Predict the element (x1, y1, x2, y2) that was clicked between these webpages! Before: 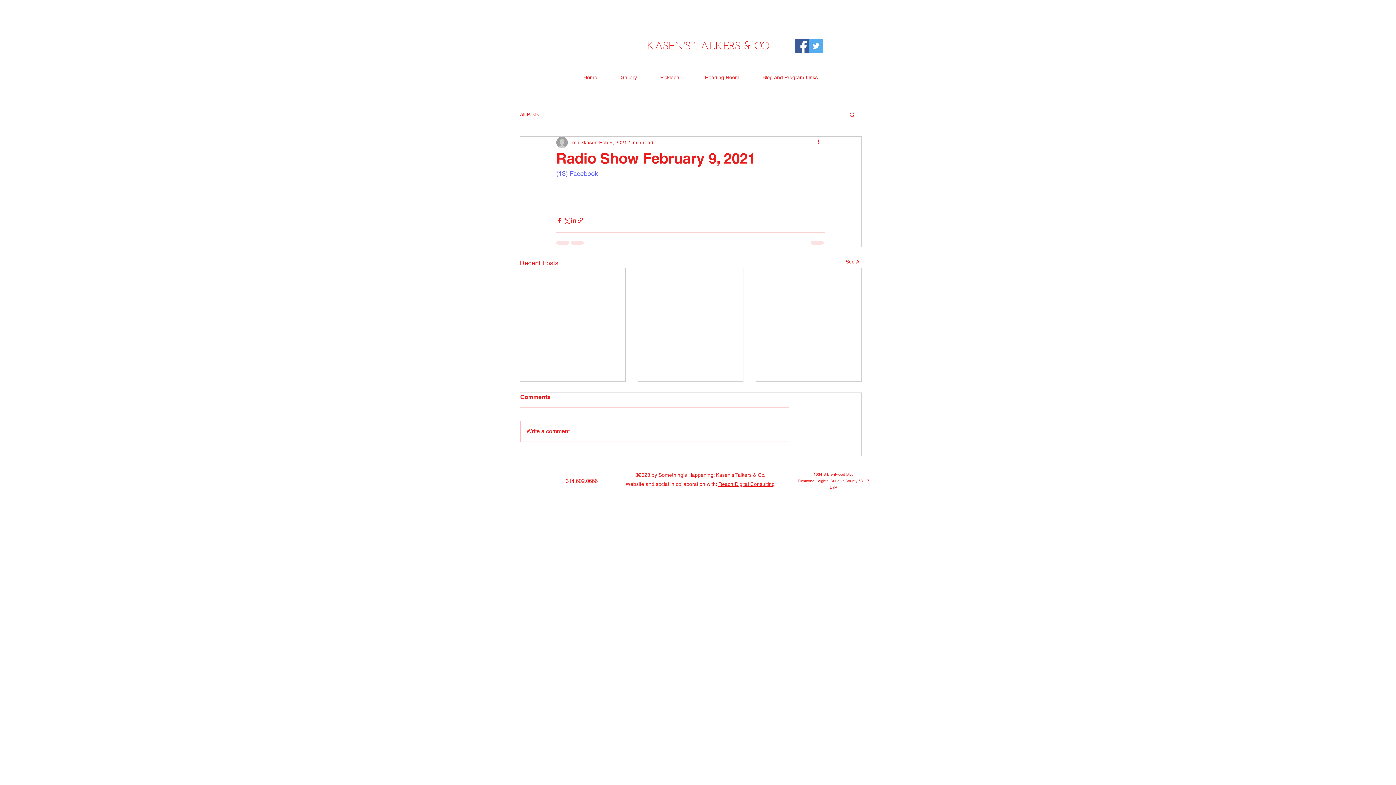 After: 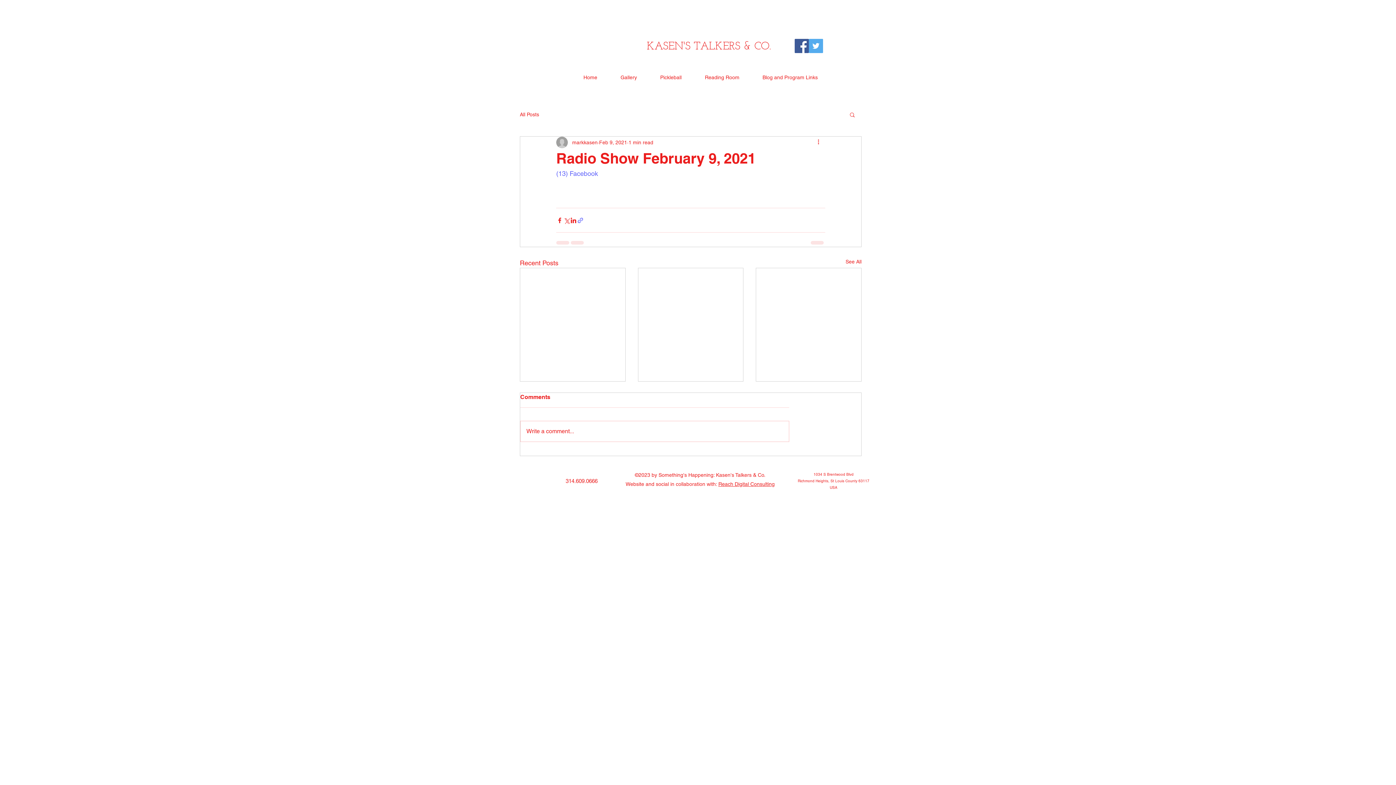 Action: bbox: (577, 216, 584, 223) label: Share via link